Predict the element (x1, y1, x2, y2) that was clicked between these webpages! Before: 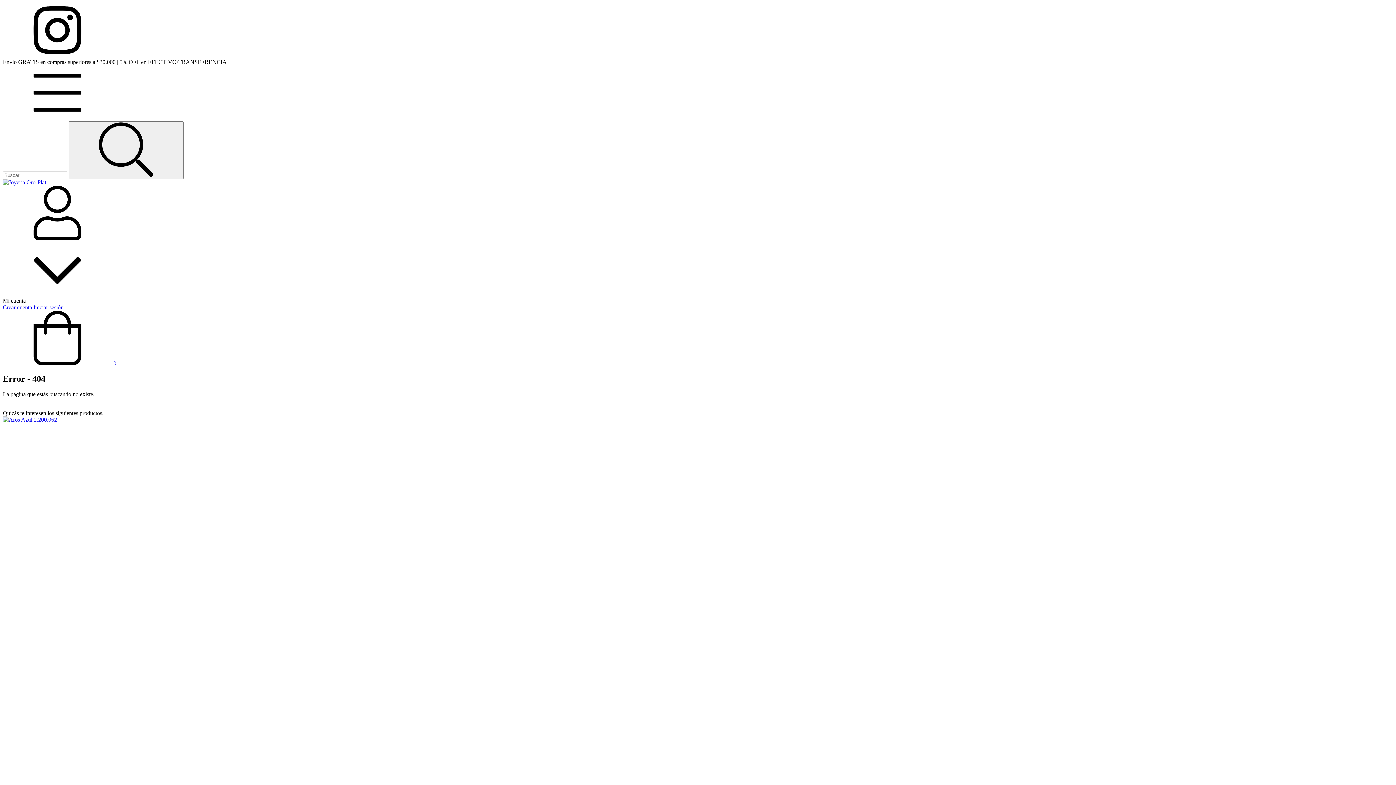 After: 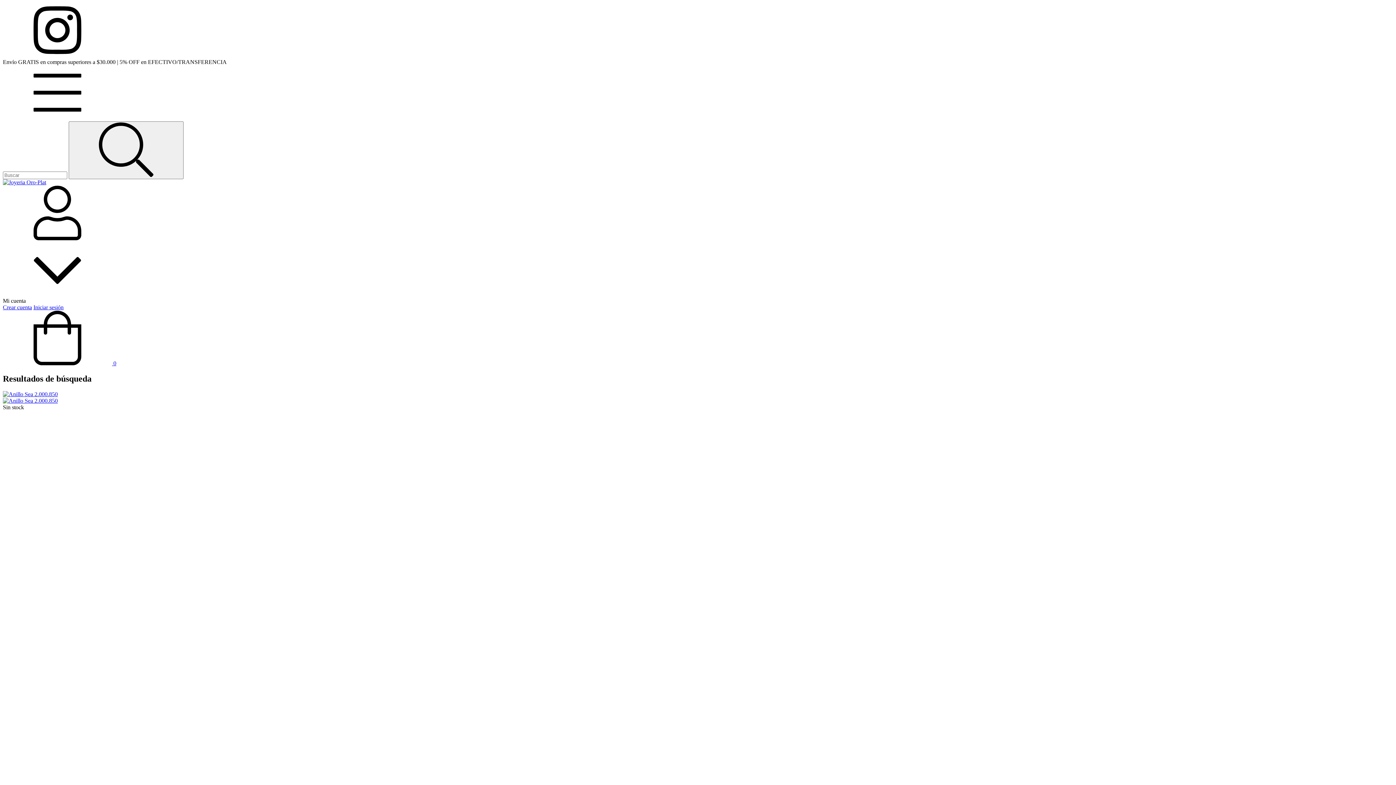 Action: label: Buscar bbox: (68, 121, 183, 179)